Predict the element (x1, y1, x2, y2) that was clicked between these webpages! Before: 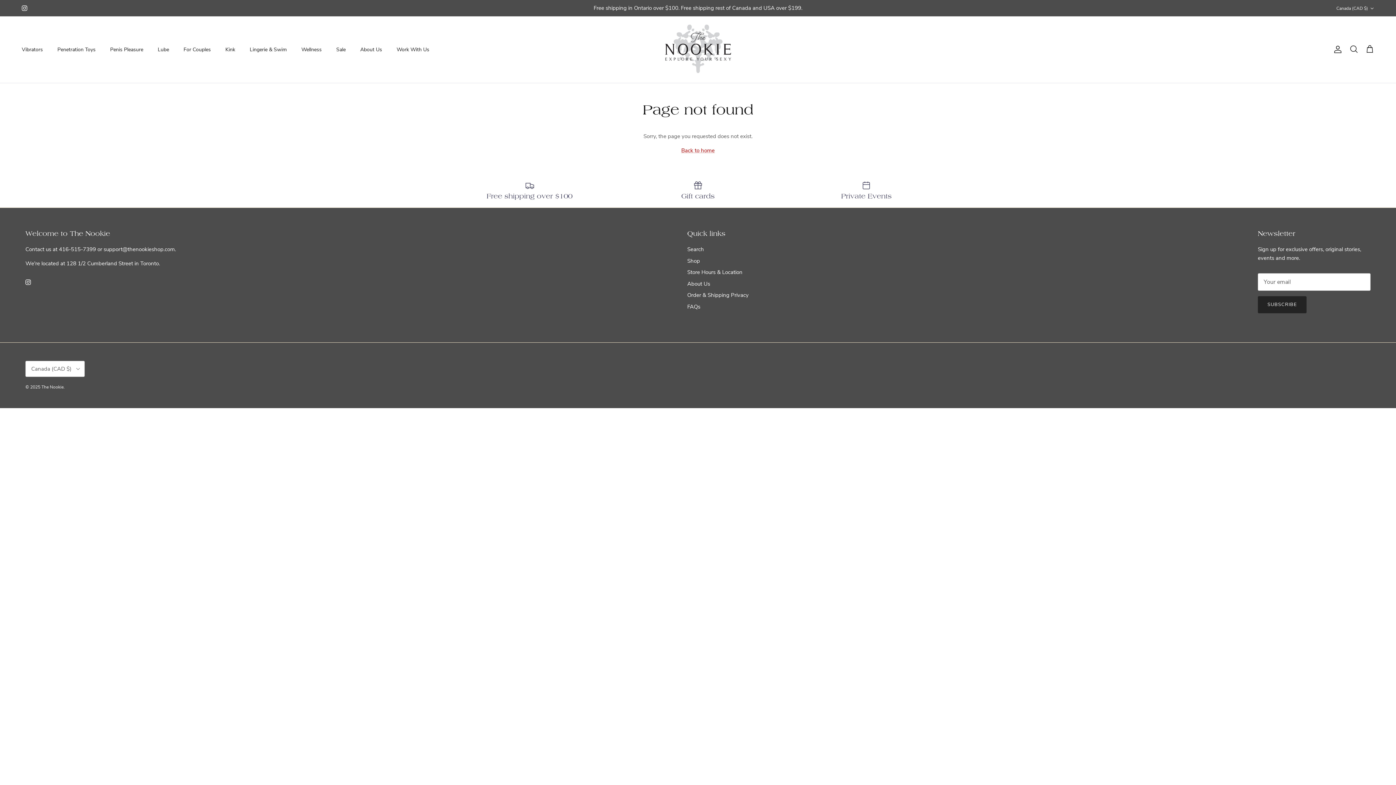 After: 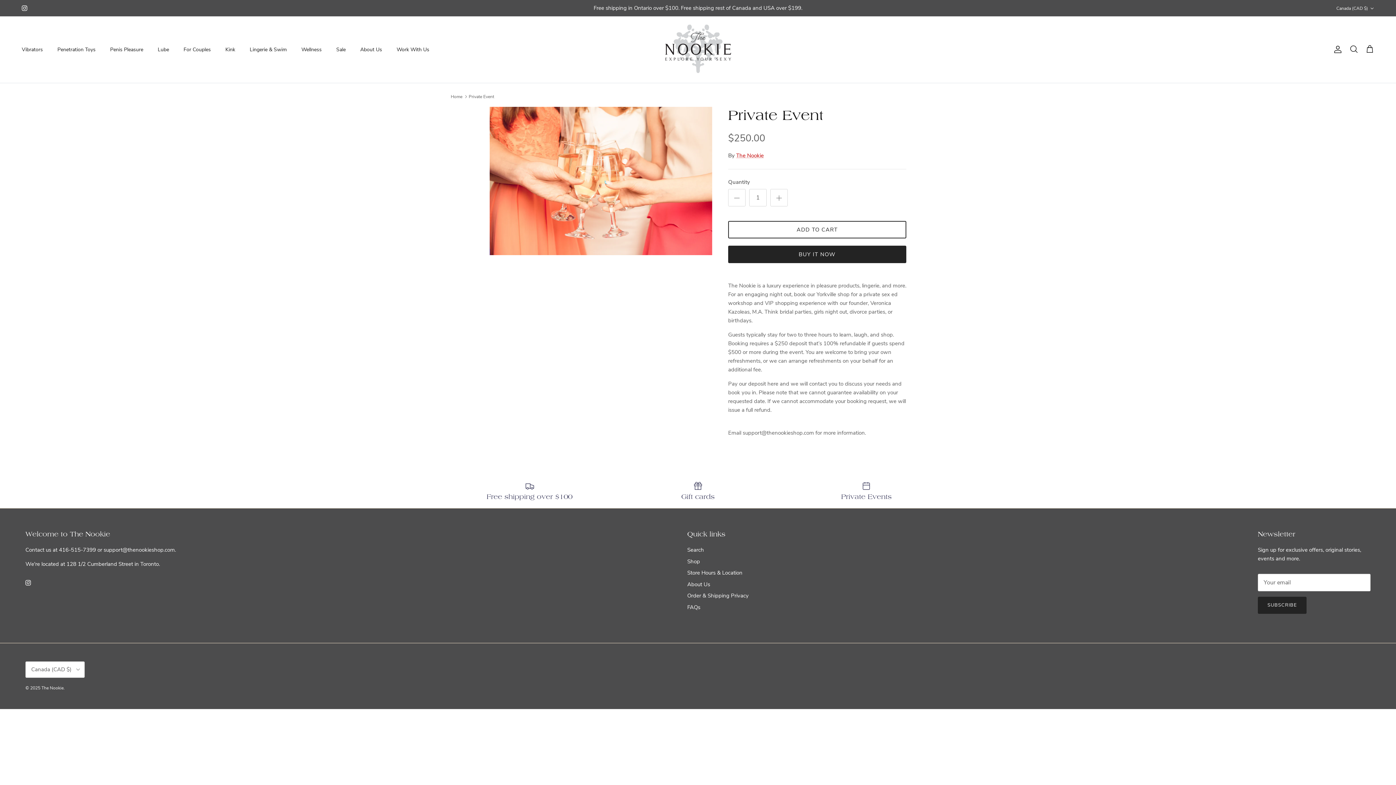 Action: label: Private Events bbox: (787, 180, 945, 200)